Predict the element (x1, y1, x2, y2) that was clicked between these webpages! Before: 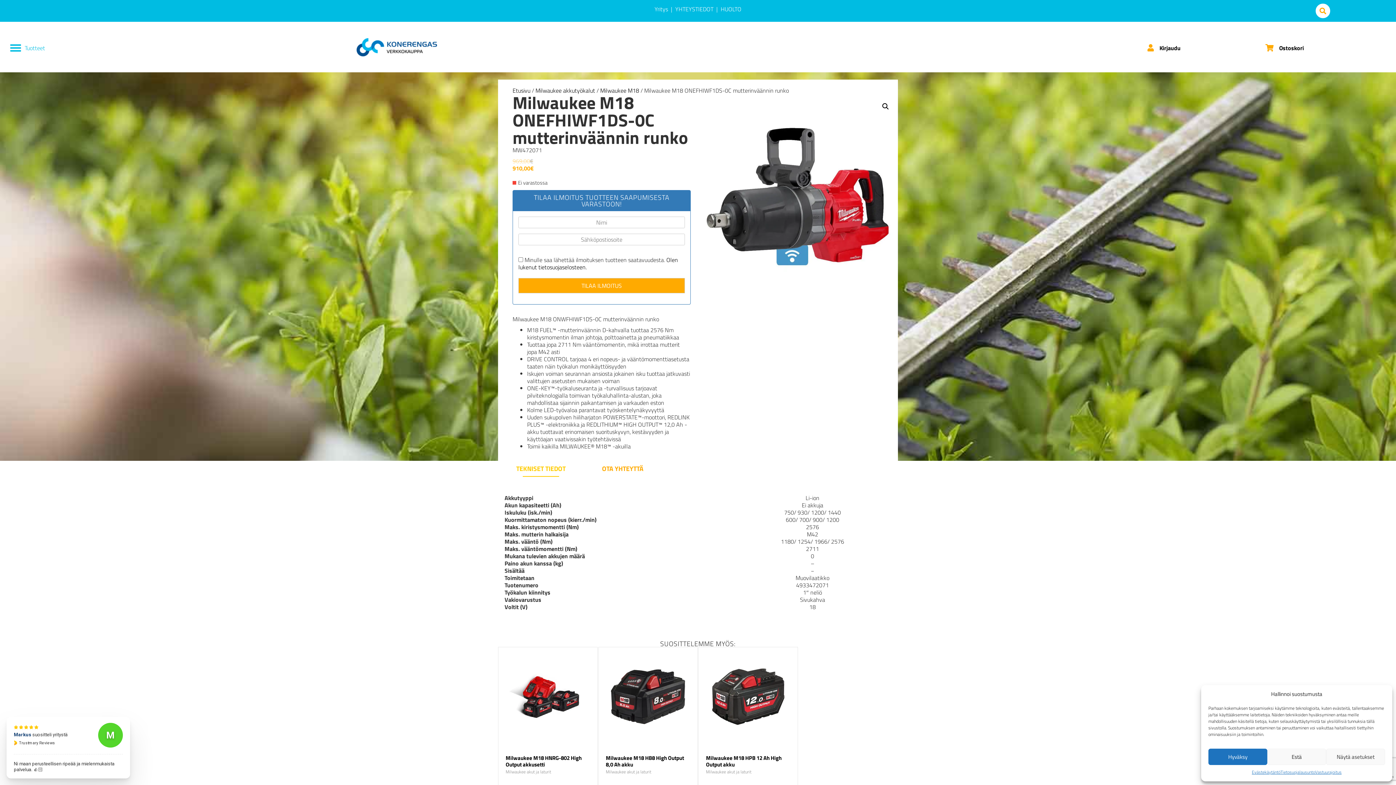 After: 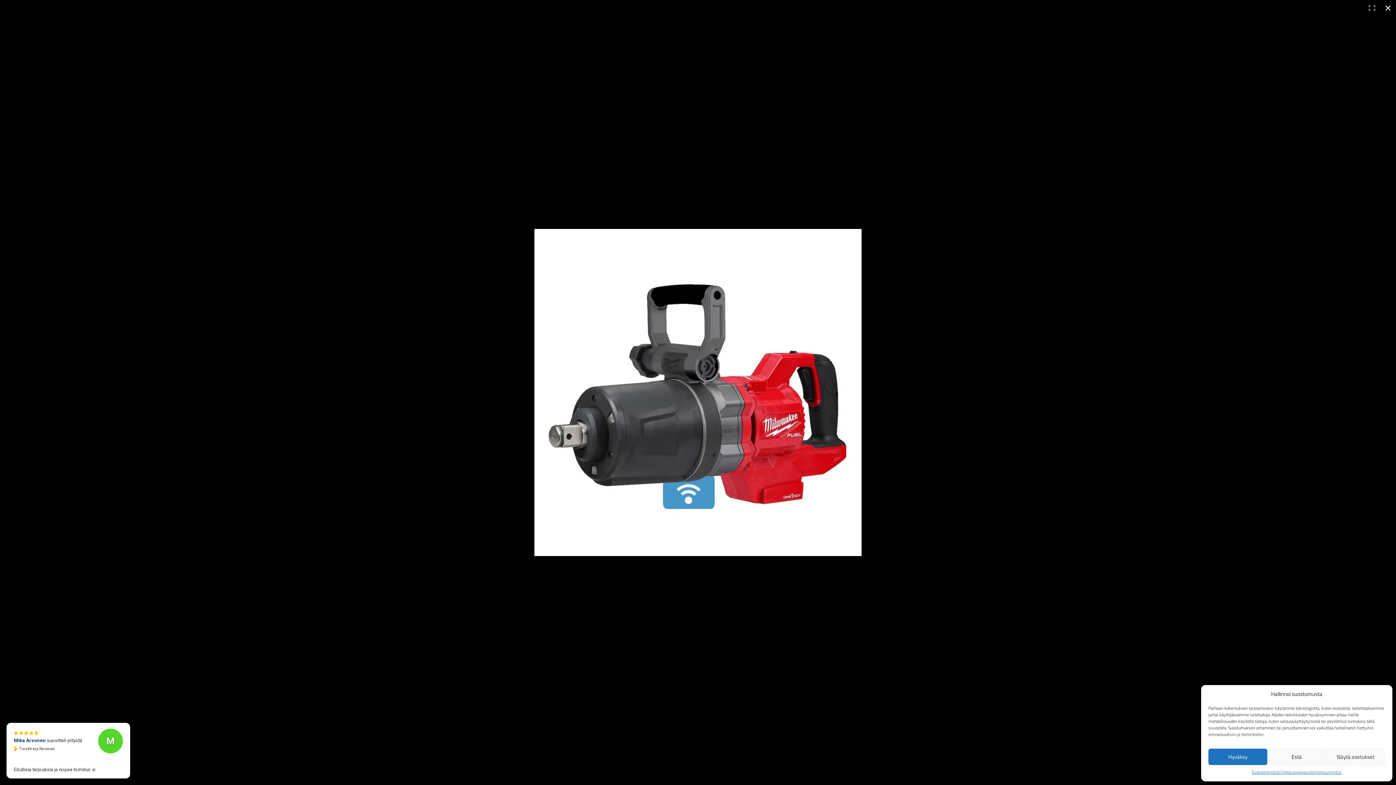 Action: bbox: (879, 100, 892, 113) label: View full-screen image gallery